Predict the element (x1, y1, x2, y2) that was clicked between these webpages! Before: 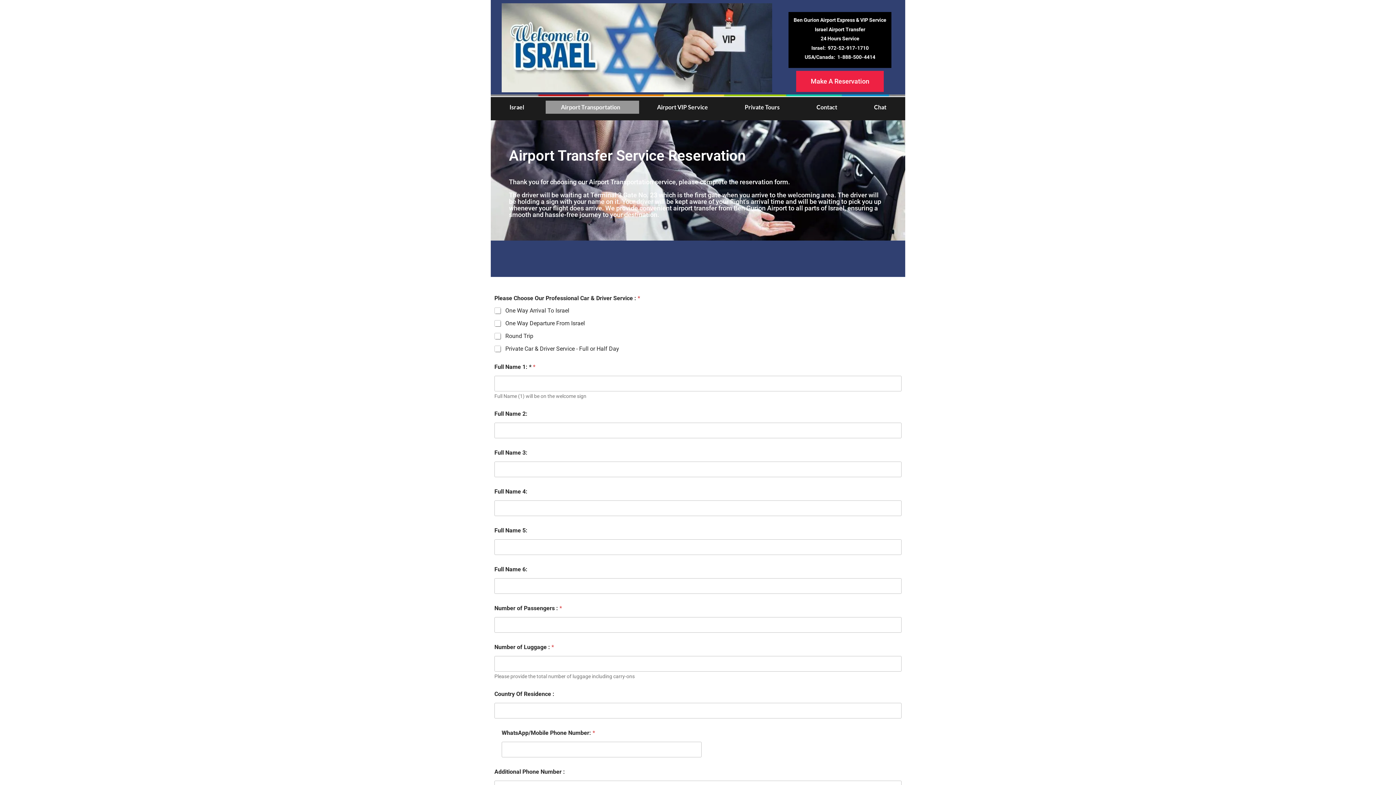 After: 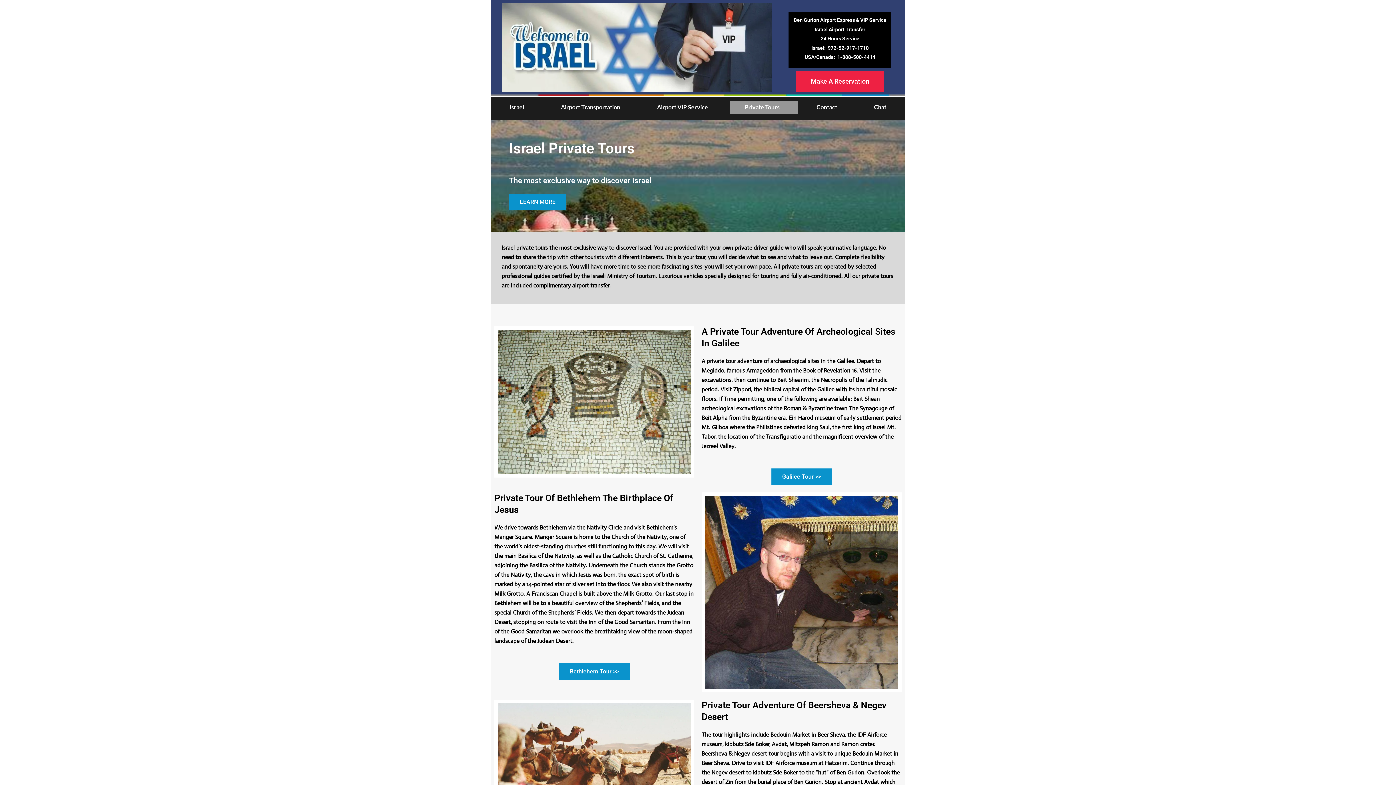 Action: label: Private Tours bbox: (729, 100, 798, 113)